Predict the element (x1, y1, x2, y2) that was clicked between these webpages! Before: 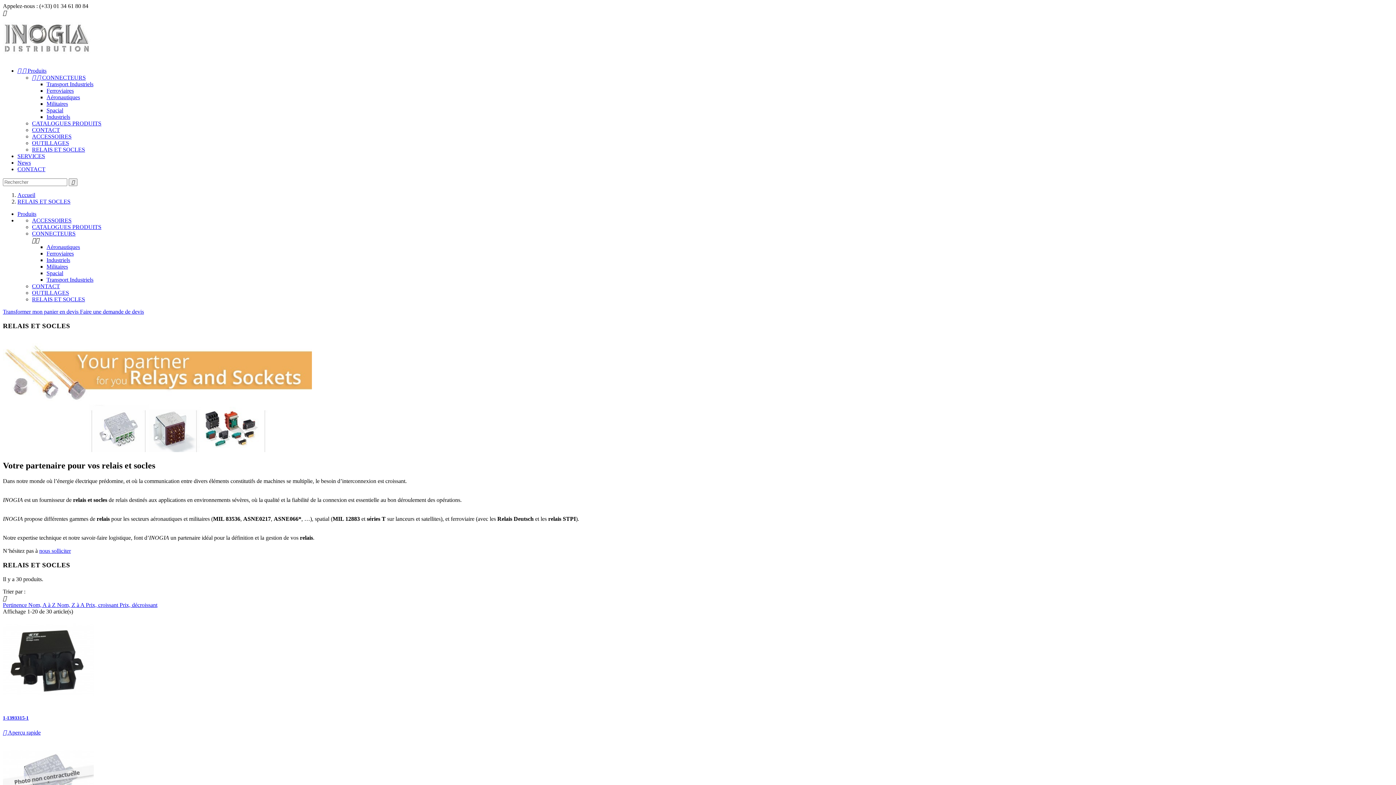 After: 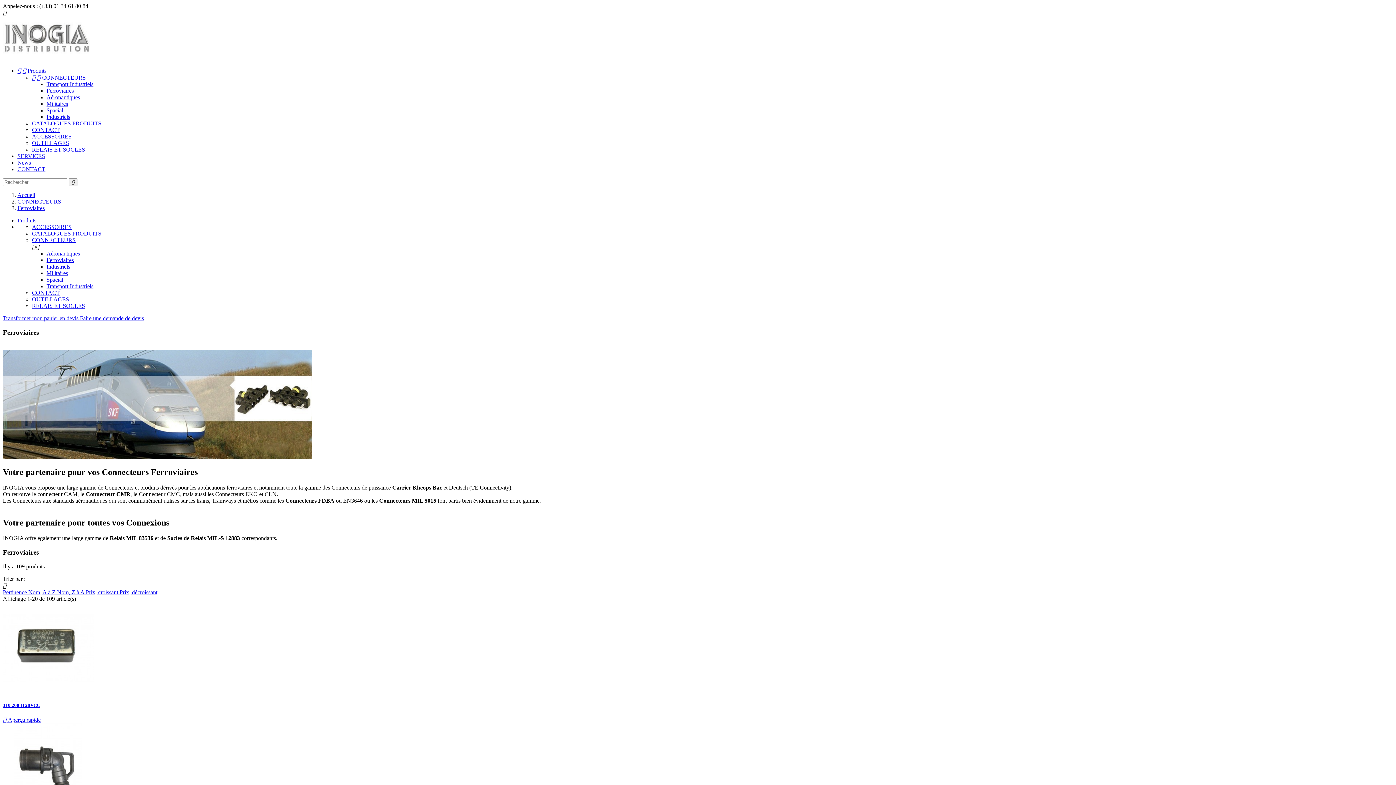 Action: bbox: (46, 87, 73, 93) label: Ferroviaires